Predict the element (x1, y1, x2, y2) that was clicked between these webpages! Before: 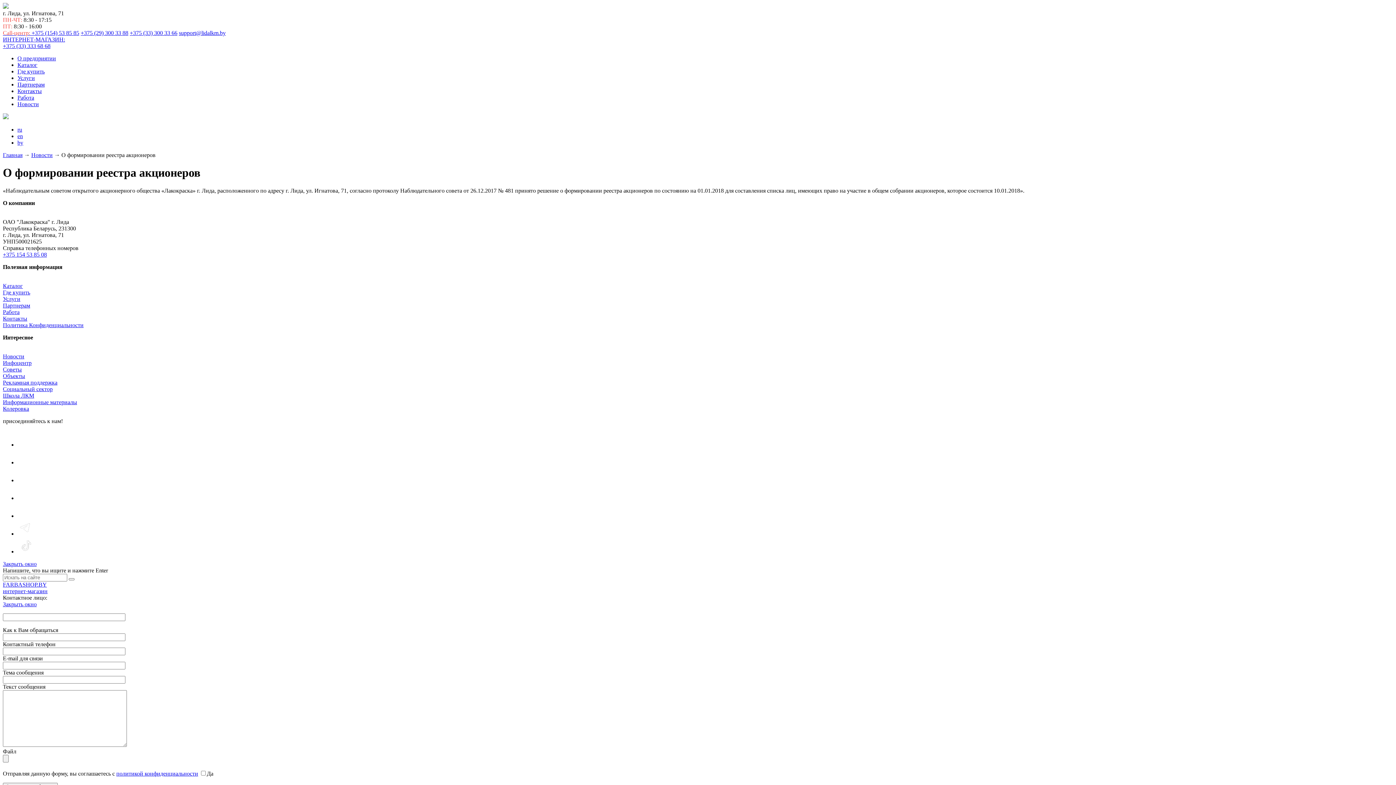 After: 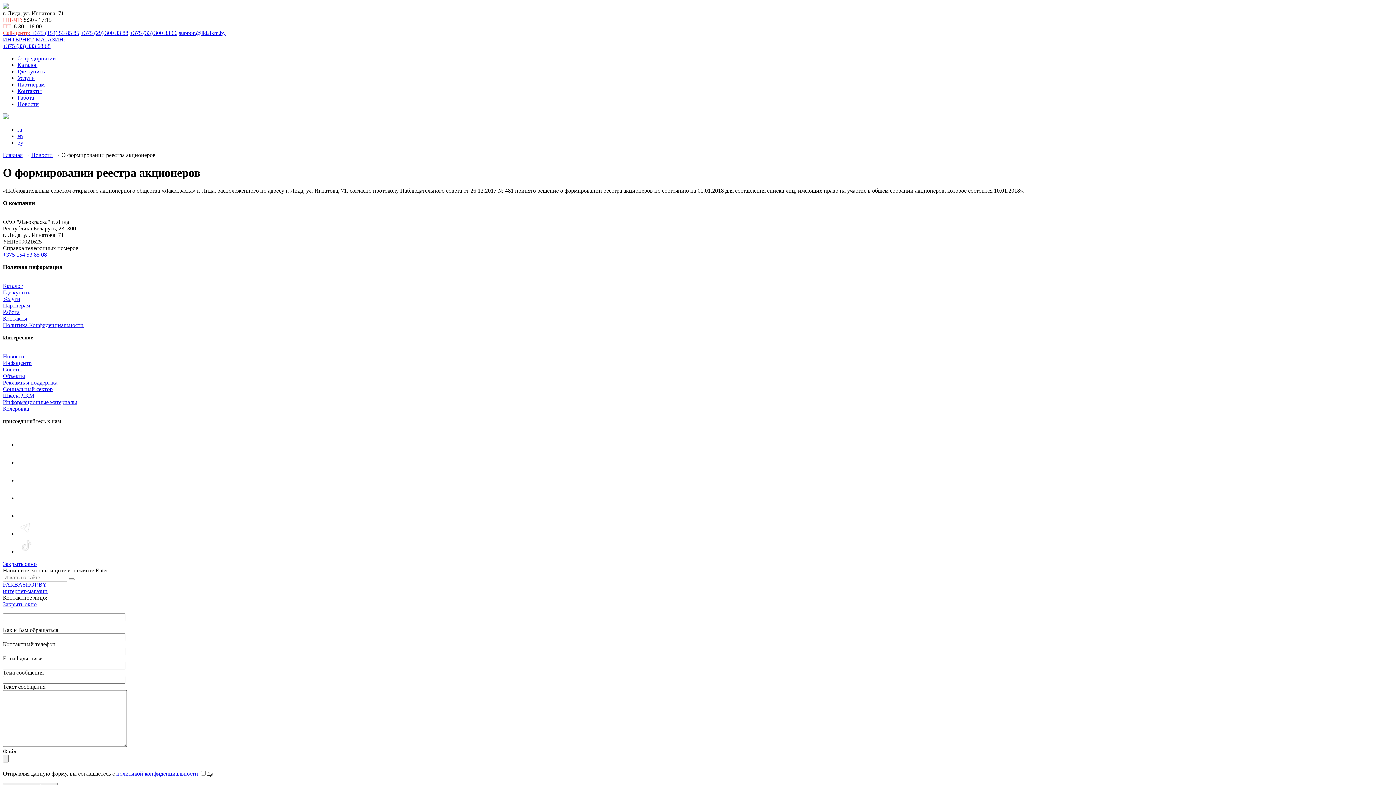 Action: label: +375 154 53 85 08 bbox: (2, 251, 46, 257)